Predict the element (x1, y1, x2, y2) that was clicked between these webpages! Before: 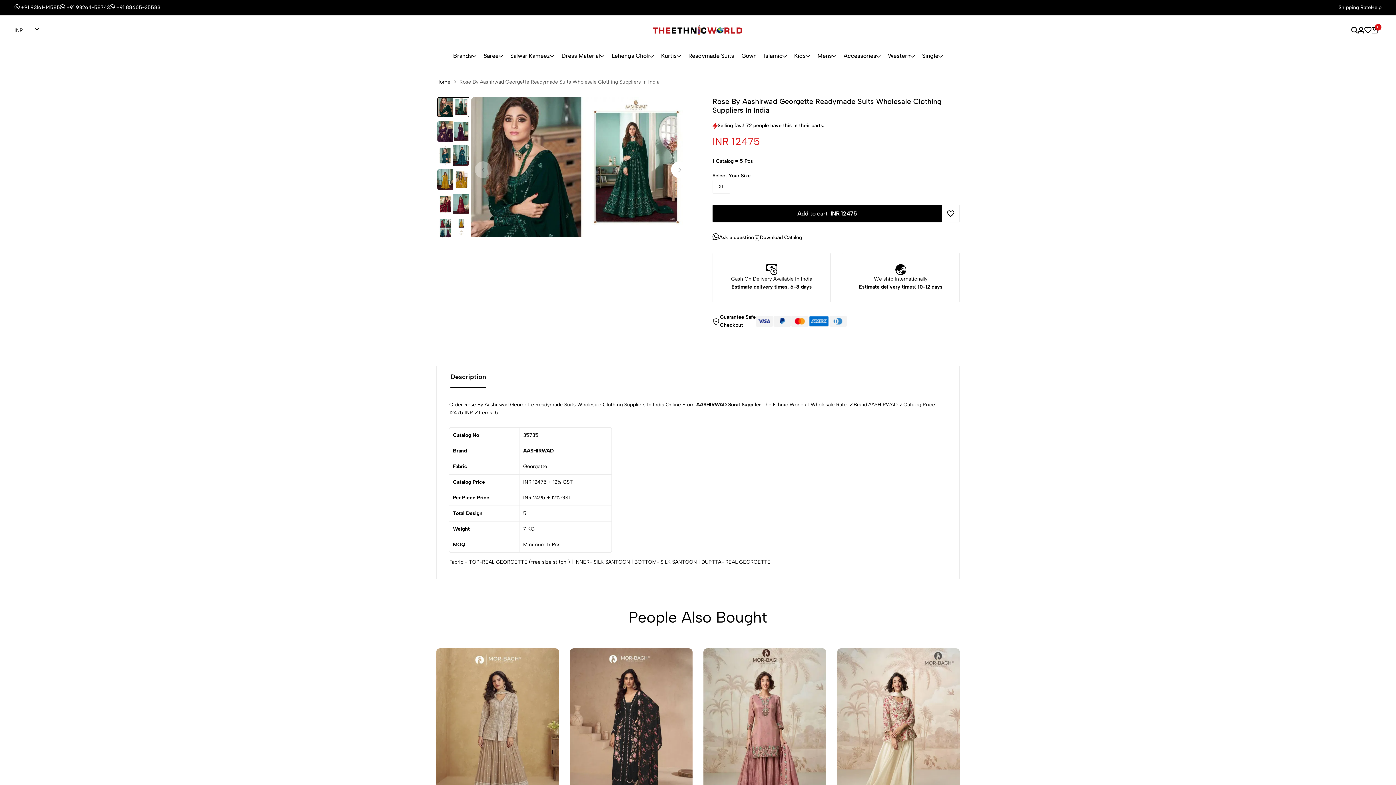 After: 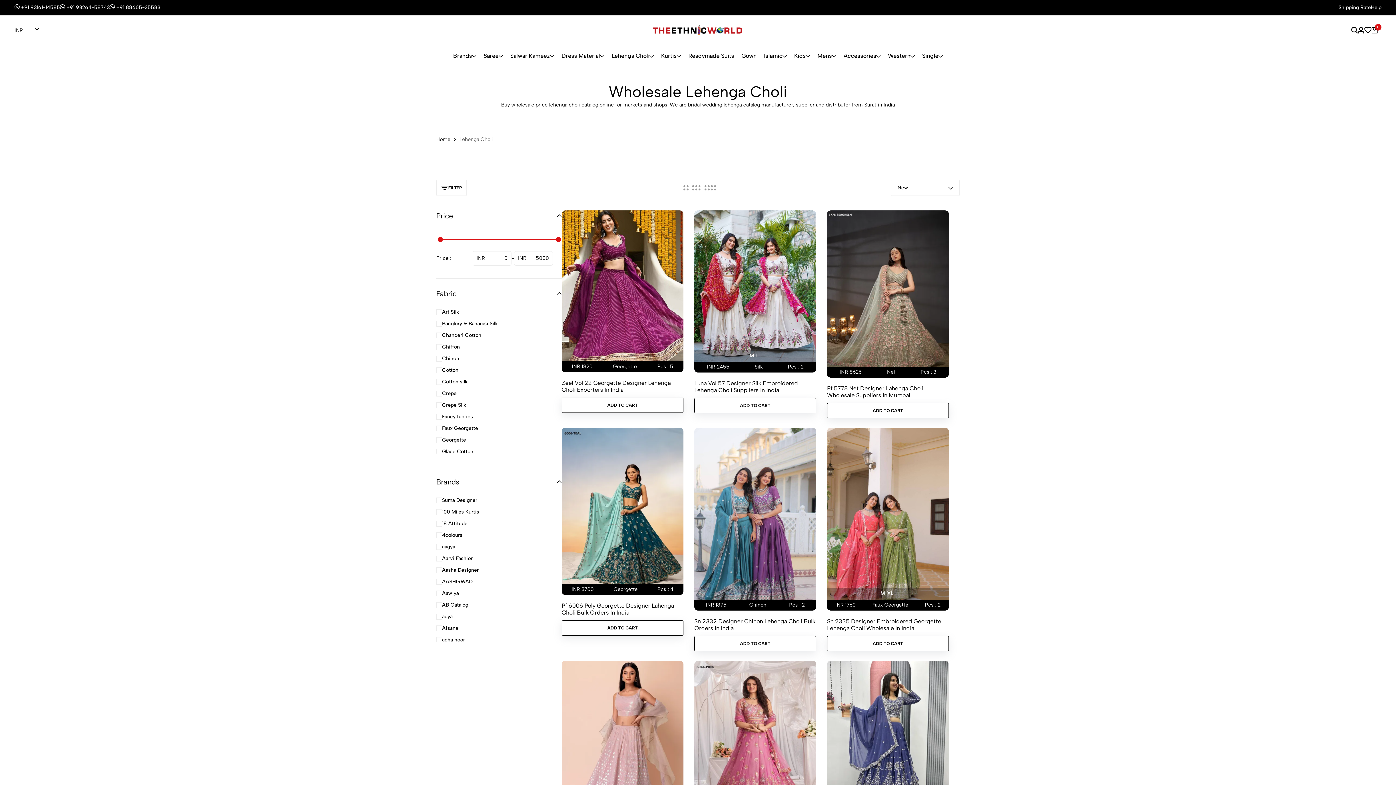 Action: label: Lehenga Choli bbox: (611, 52, 654, 60)